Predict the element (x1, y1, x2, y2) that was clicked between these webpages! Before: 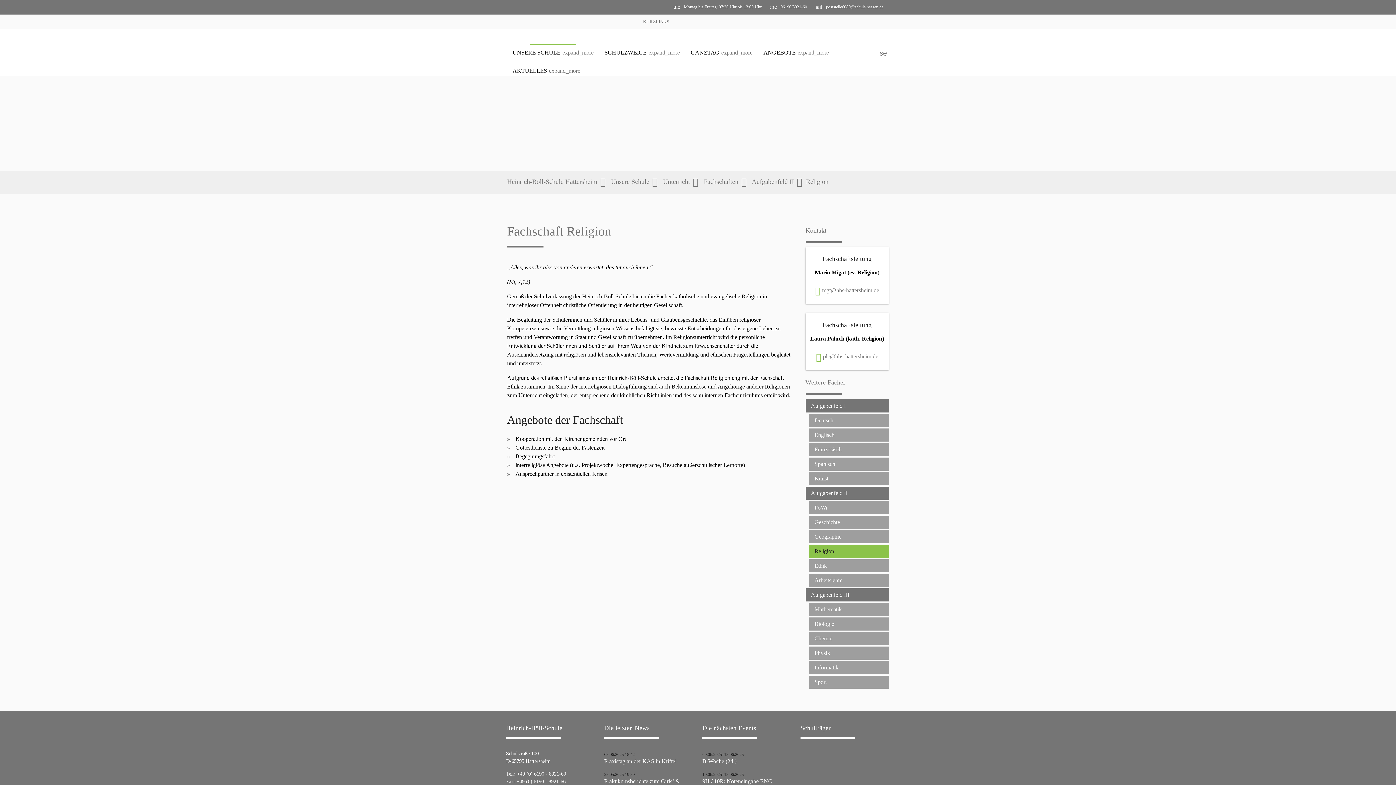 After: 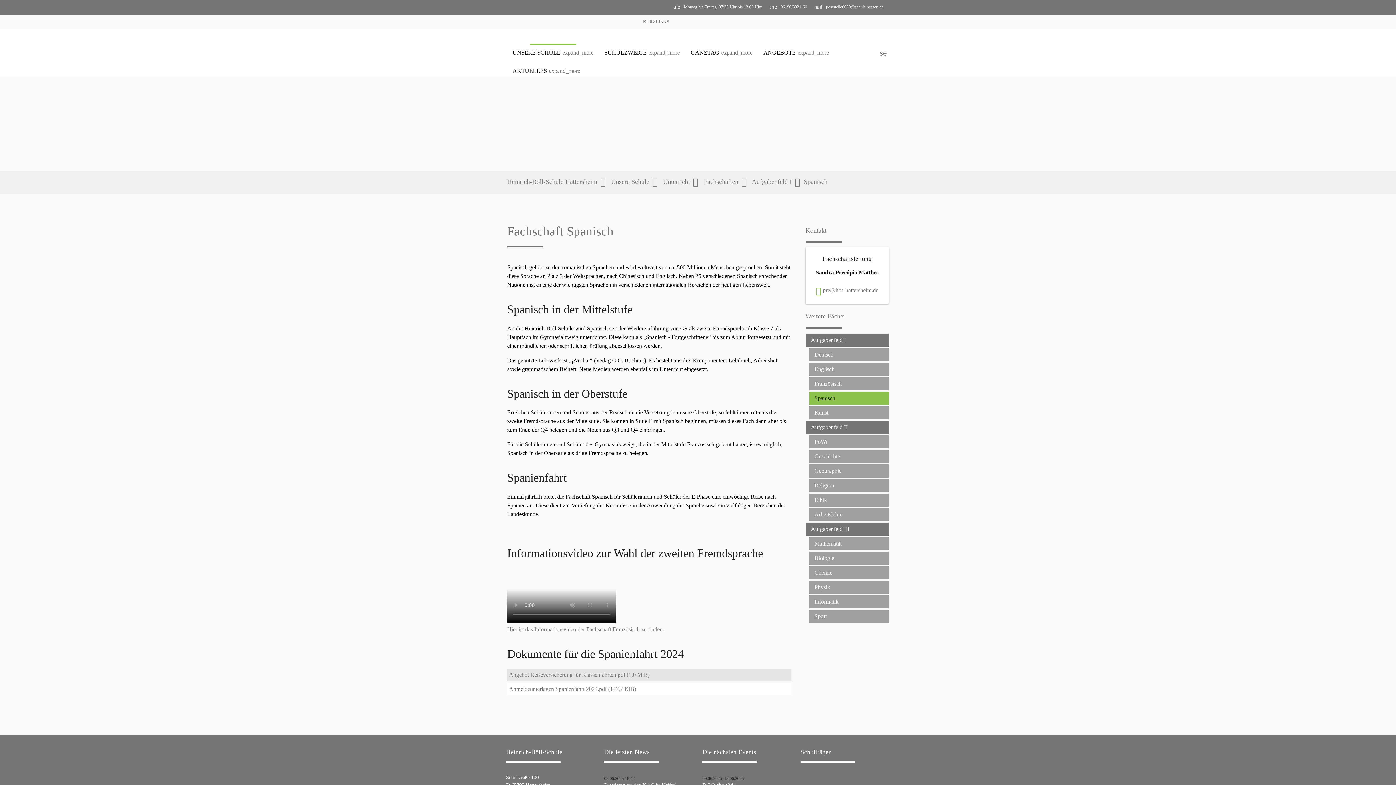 Action: label: Spanisch bbox: (809, 457, 888, 471)